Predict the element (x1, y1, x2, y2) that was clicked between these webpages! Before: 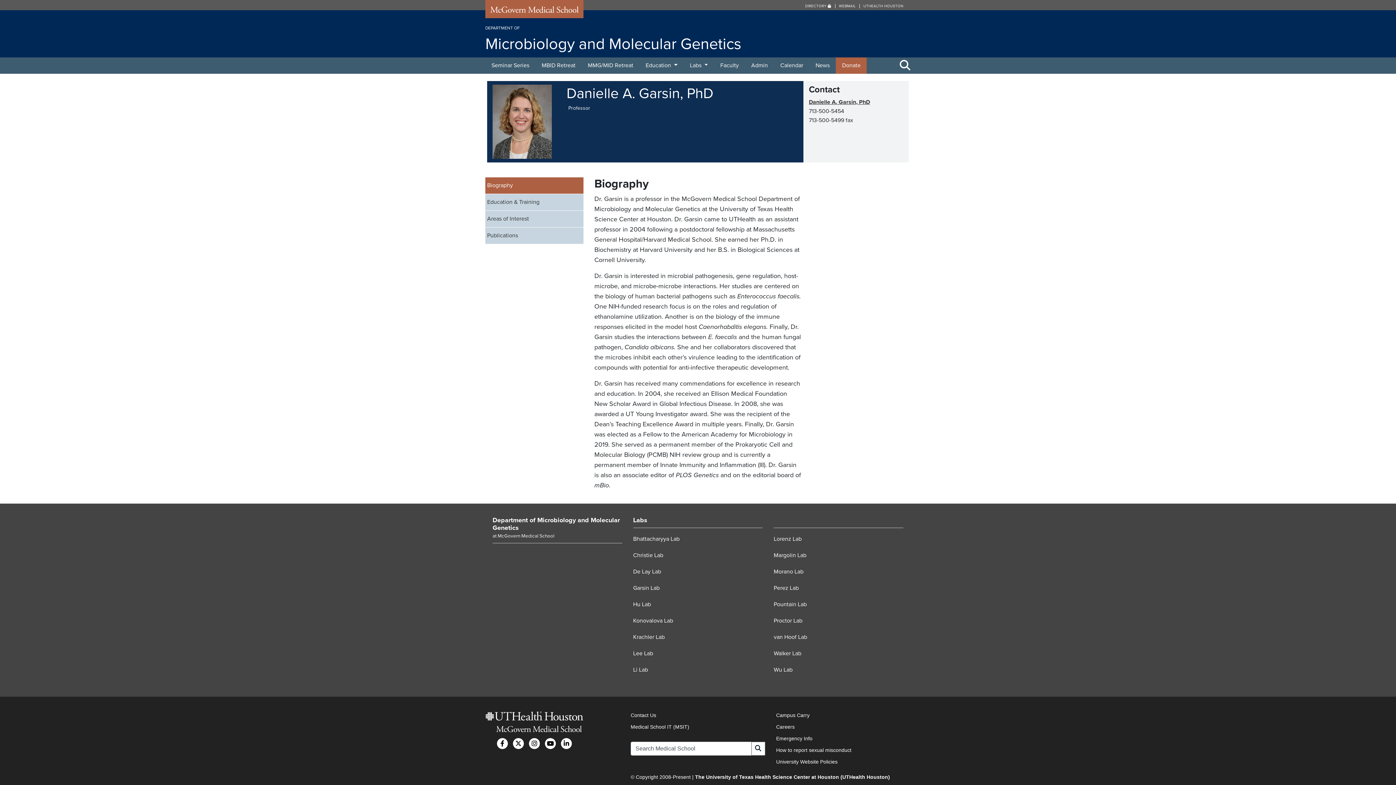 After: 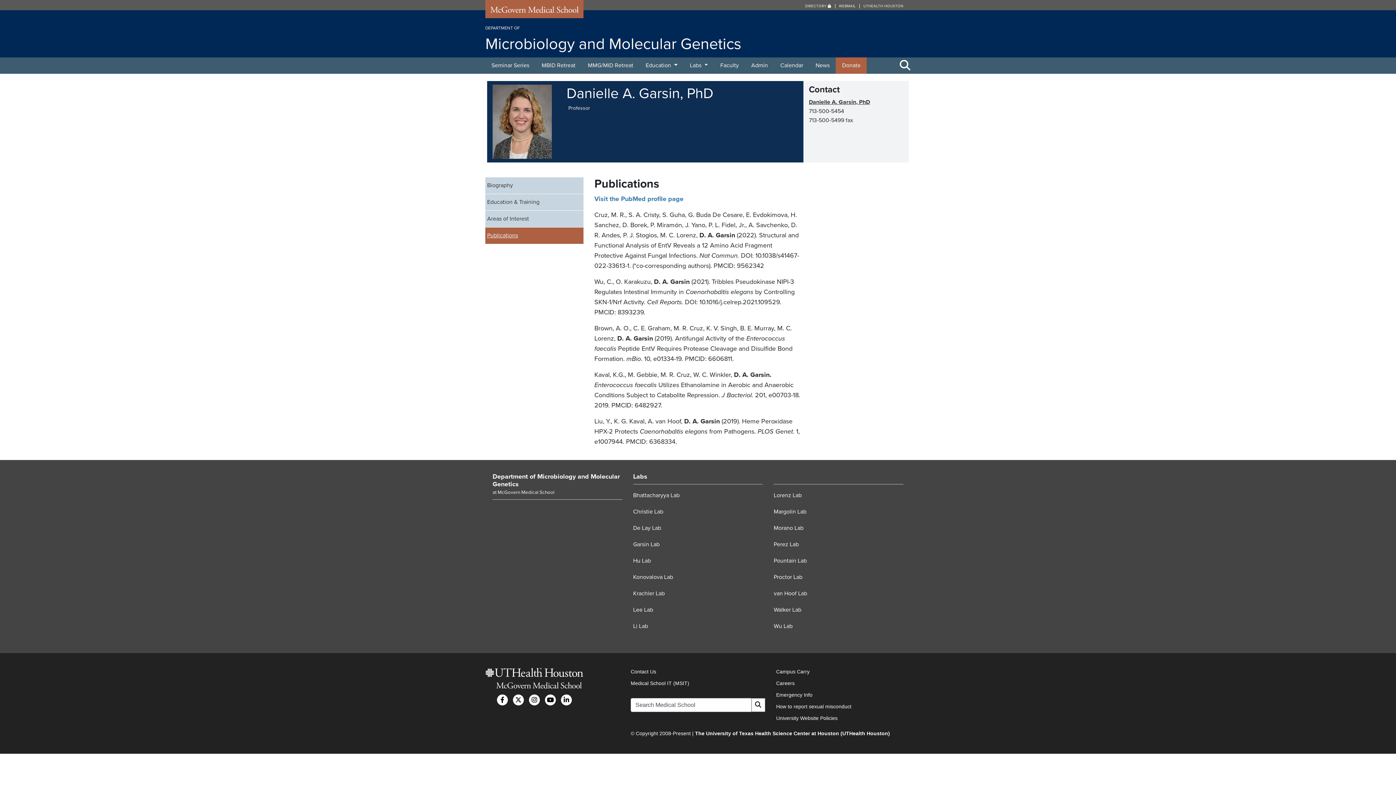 Action: bbox: (485, 227, 583, 244) label: Publications